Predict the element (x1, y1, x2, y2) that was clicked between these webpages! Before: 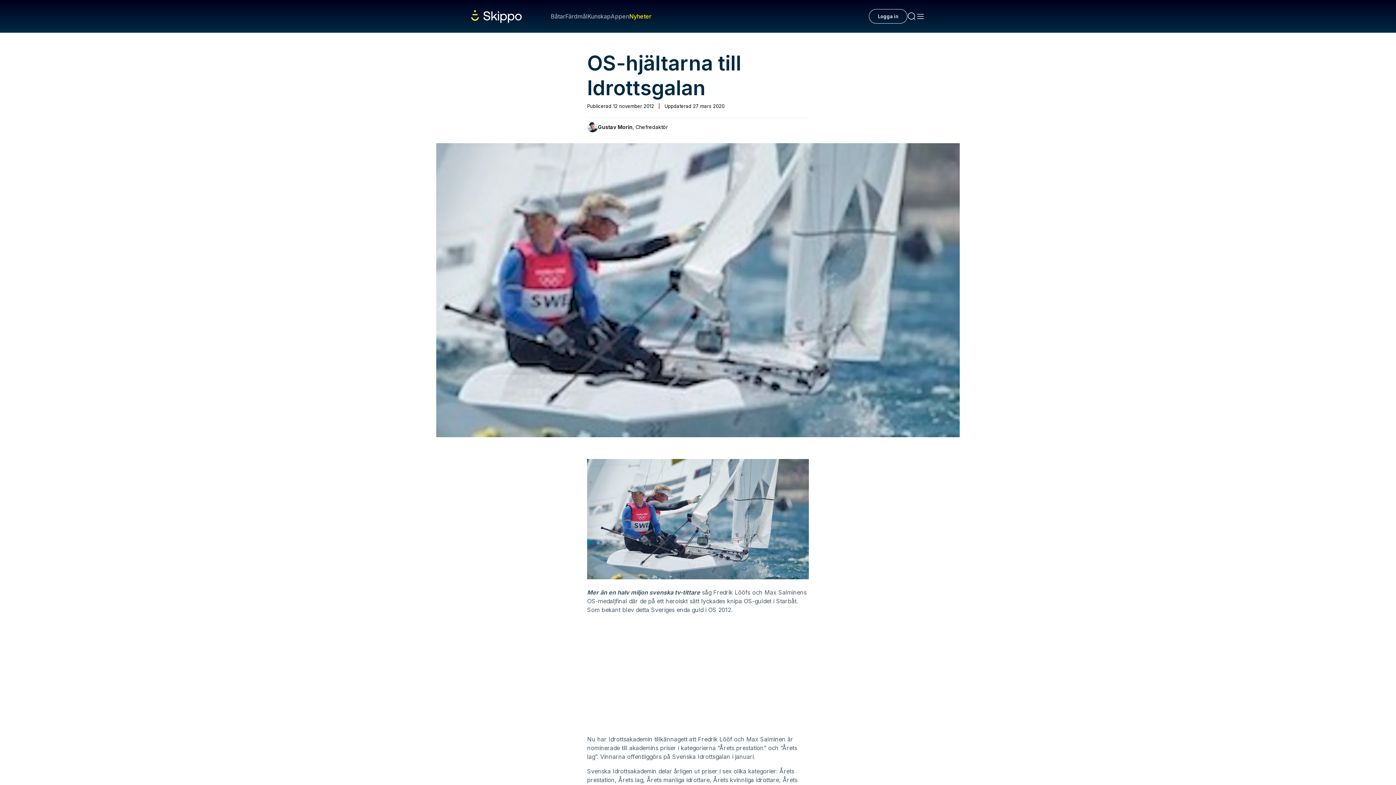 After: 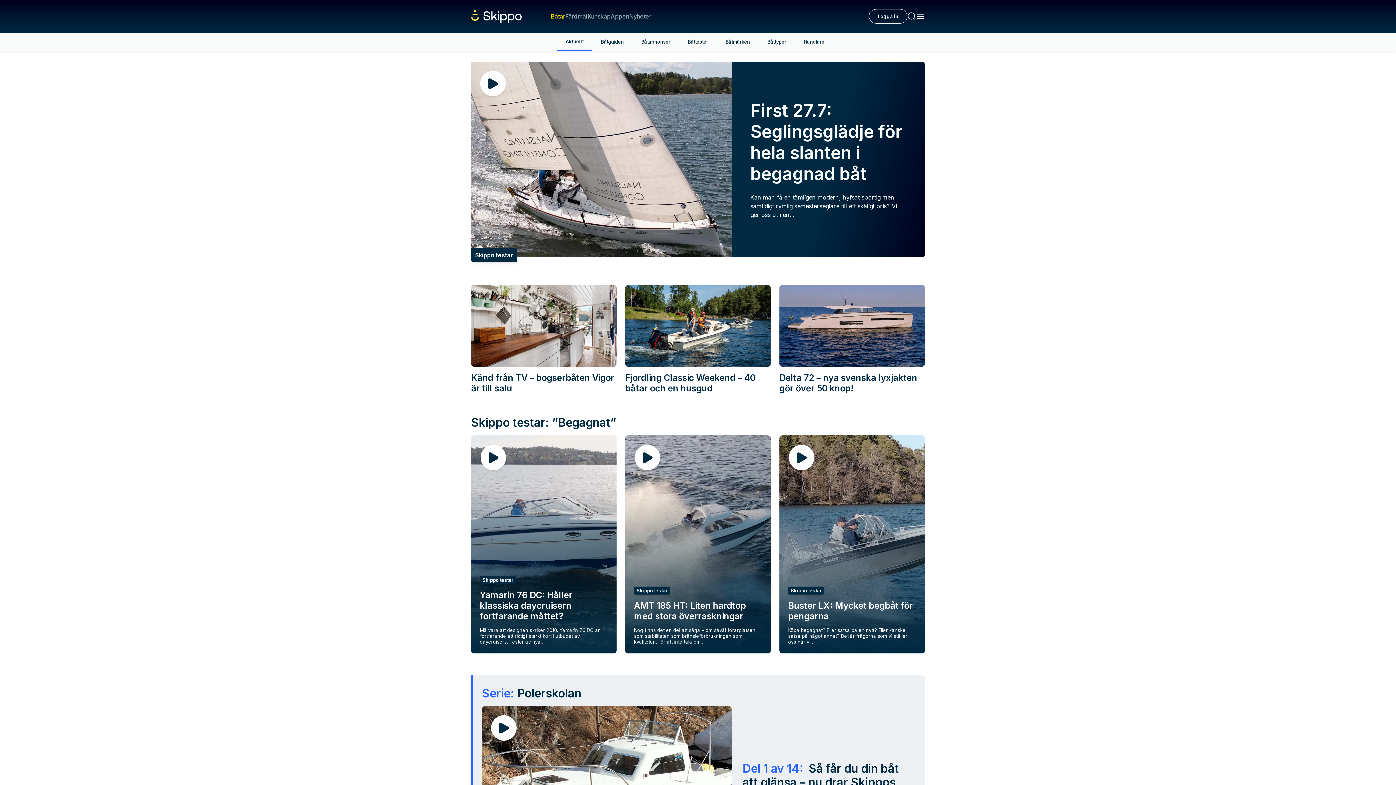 Action: bbox: (550, 12, 565, 20) label: Båtar